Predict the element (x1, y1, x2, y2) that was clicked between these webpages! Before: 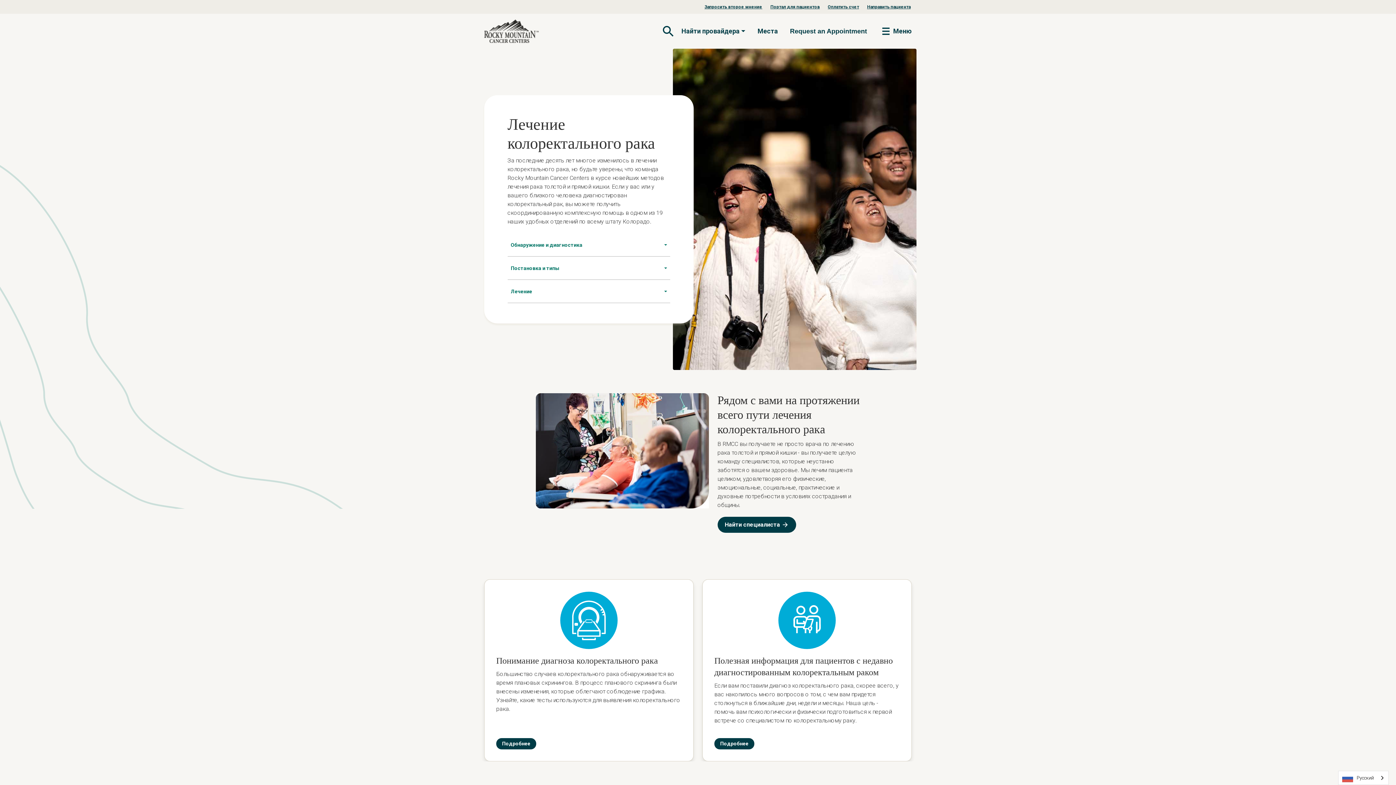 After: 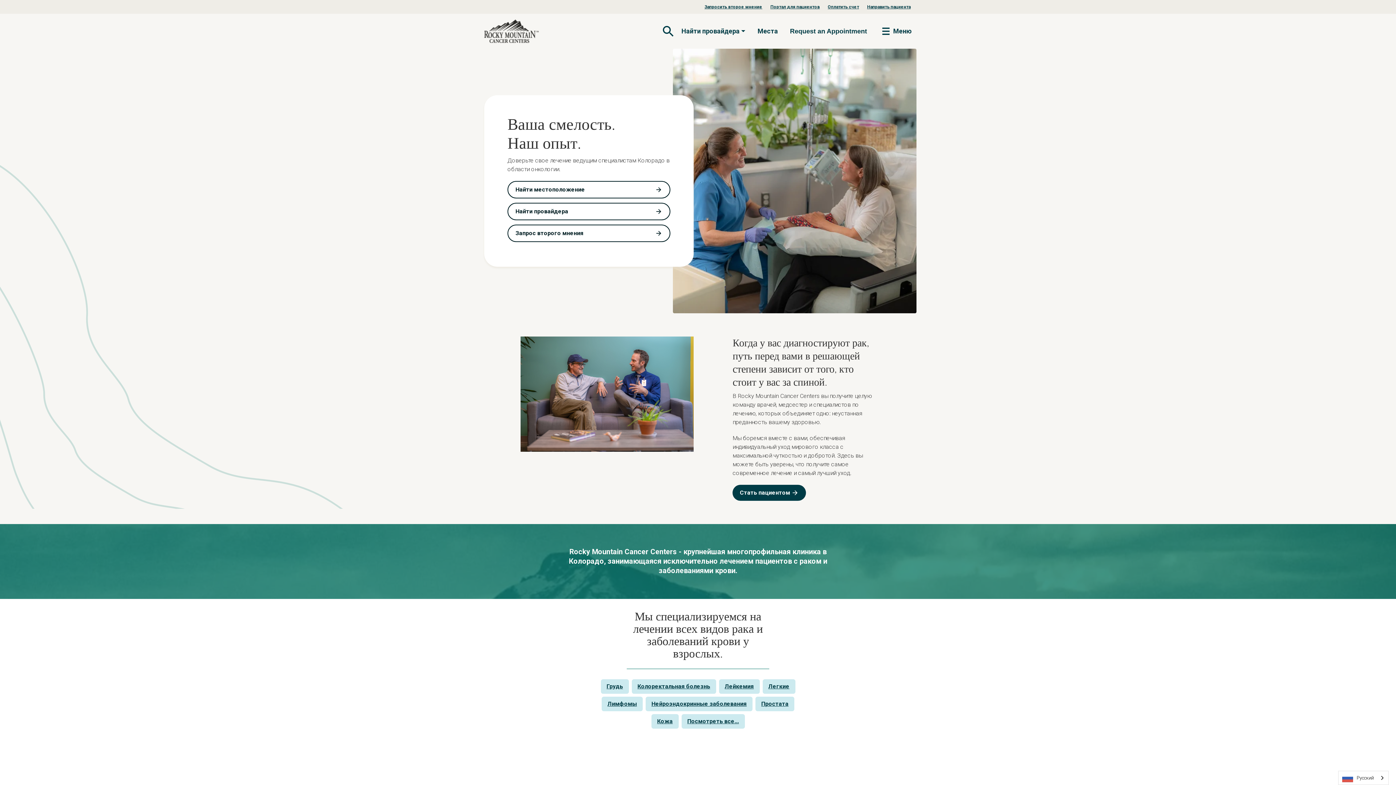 Action: bbox: (480, 19, 543, 42)